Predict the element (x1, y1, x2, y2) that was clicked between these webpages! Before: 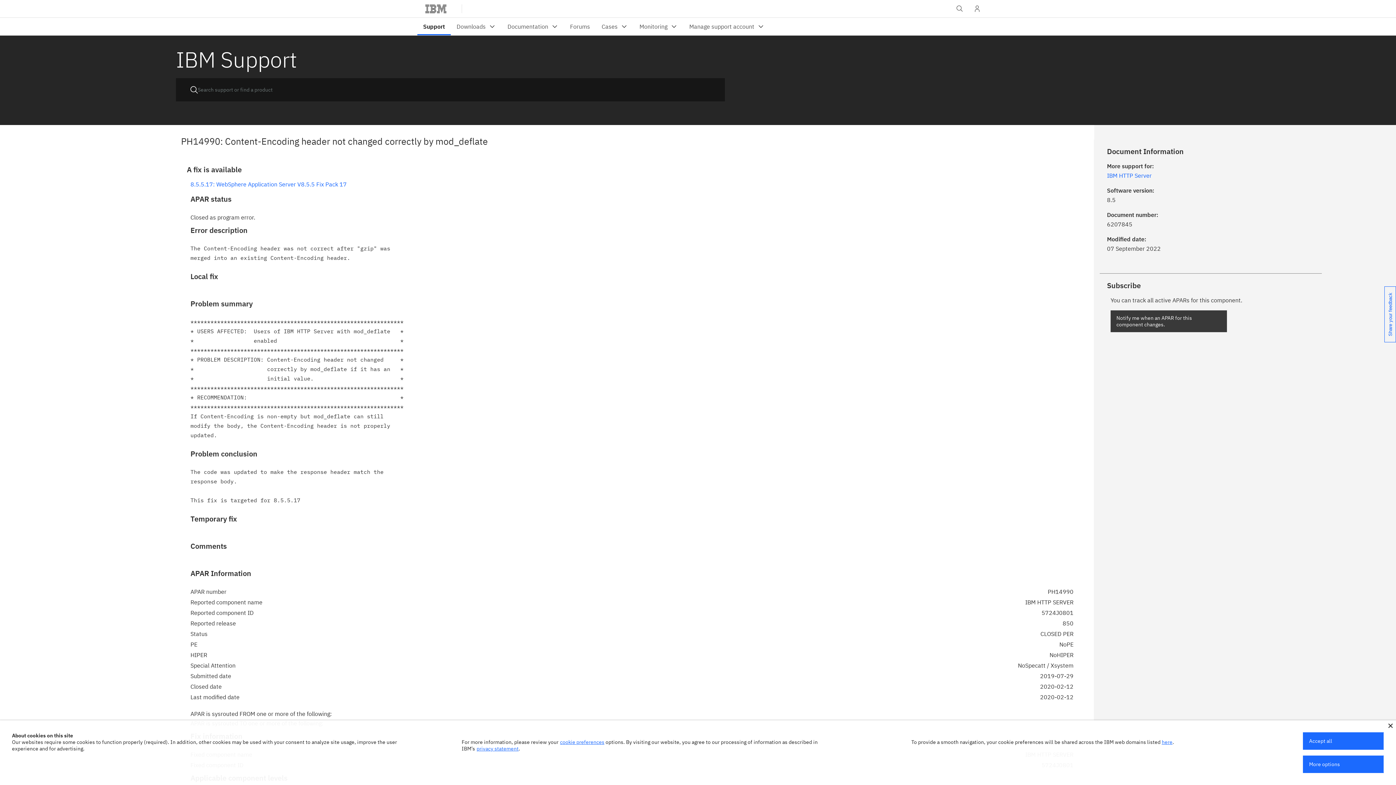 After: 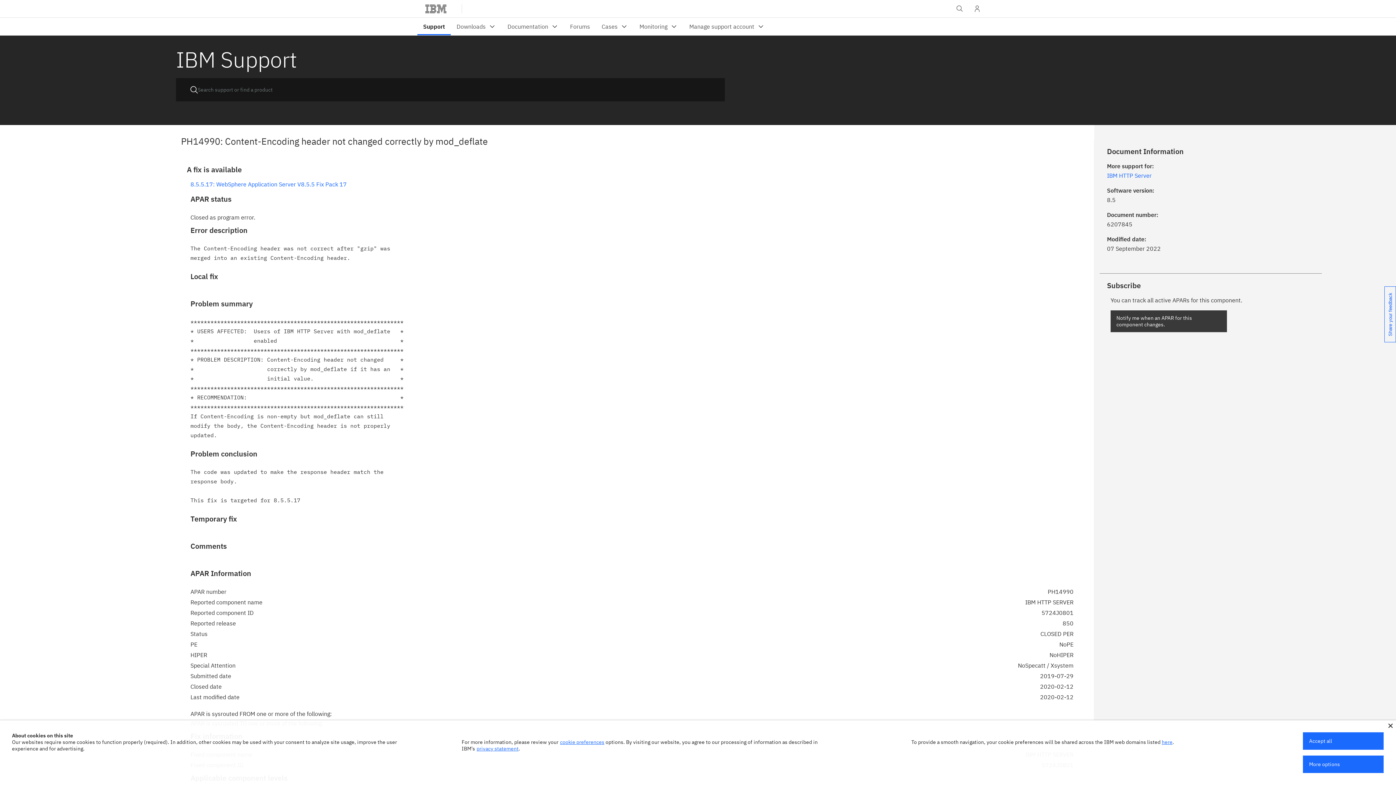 Action: bbox: (476, 745, 518, 752) label: privacy statement